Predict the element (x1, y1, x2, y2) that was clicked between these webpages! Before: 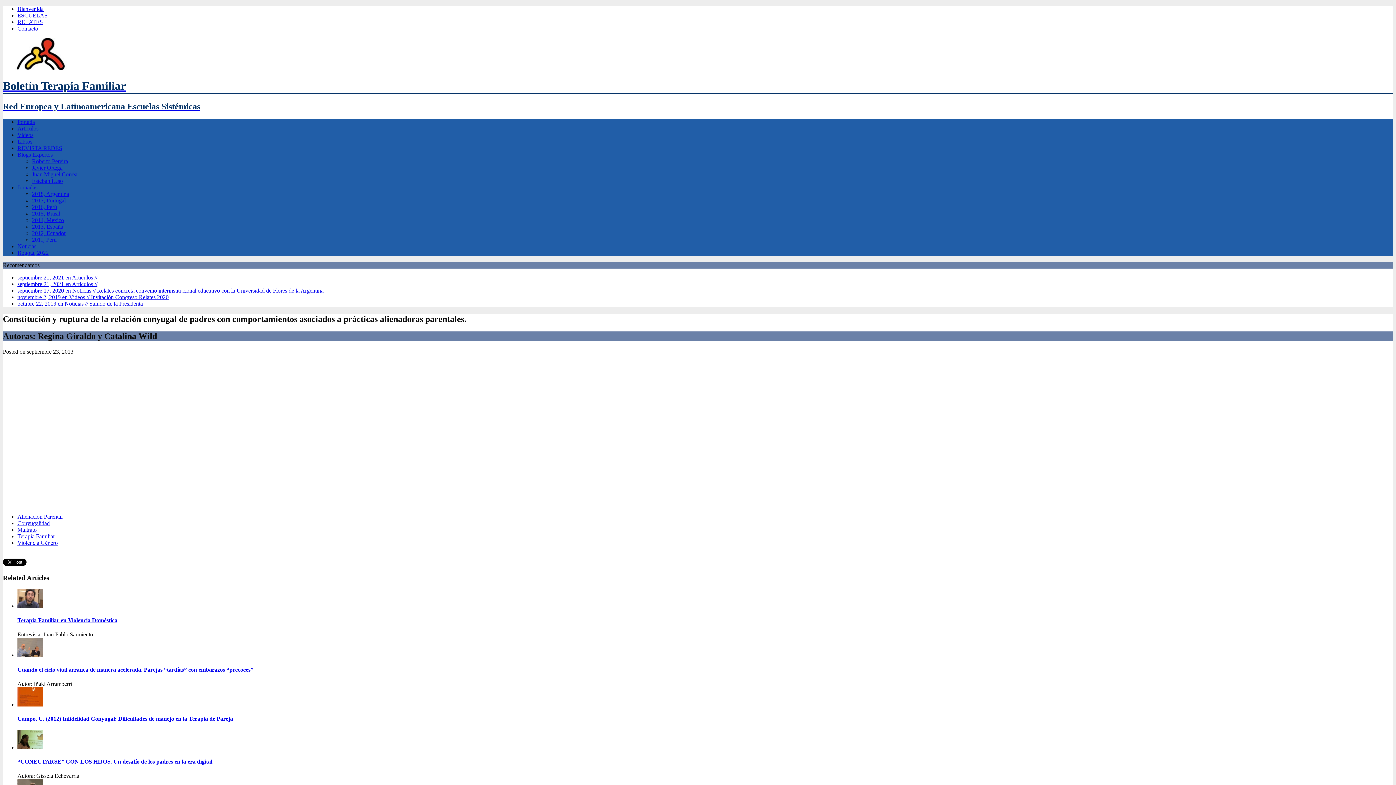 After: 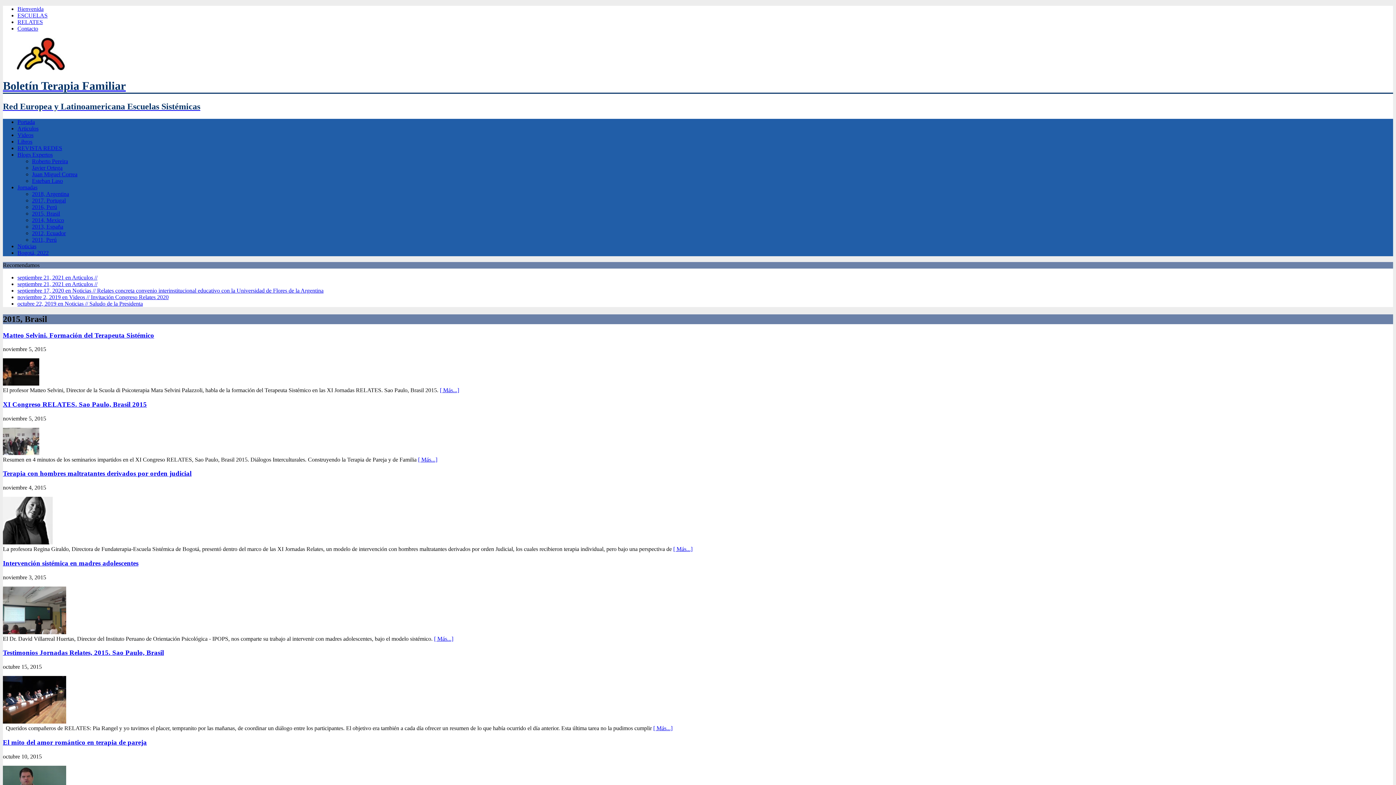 Action: label: 2015, Brasil bbox: (32, 210, 60, 216)